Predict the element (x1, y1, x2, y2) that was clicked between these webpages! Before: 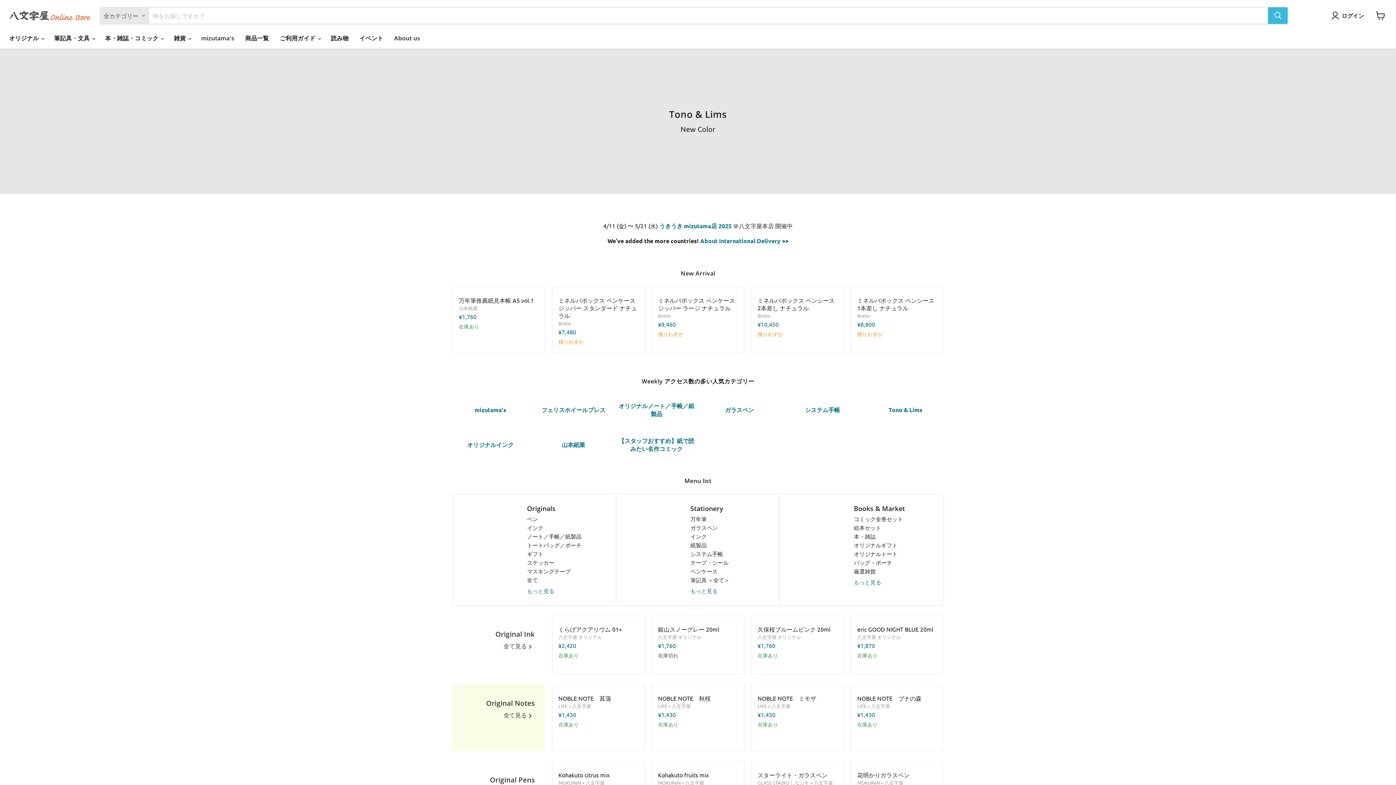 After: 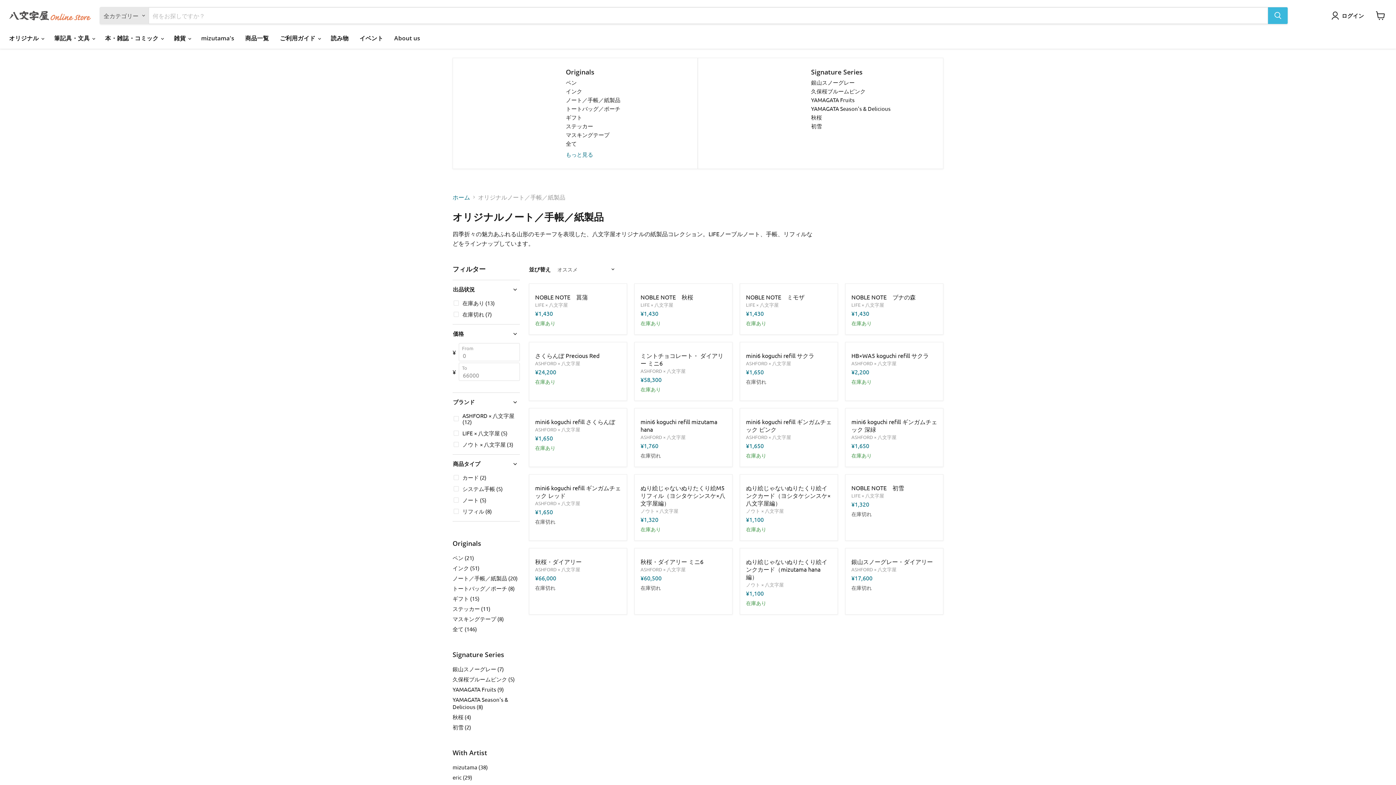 Action: label: Original Notes
全て見る  bbox: (452, 685, 545, 751)